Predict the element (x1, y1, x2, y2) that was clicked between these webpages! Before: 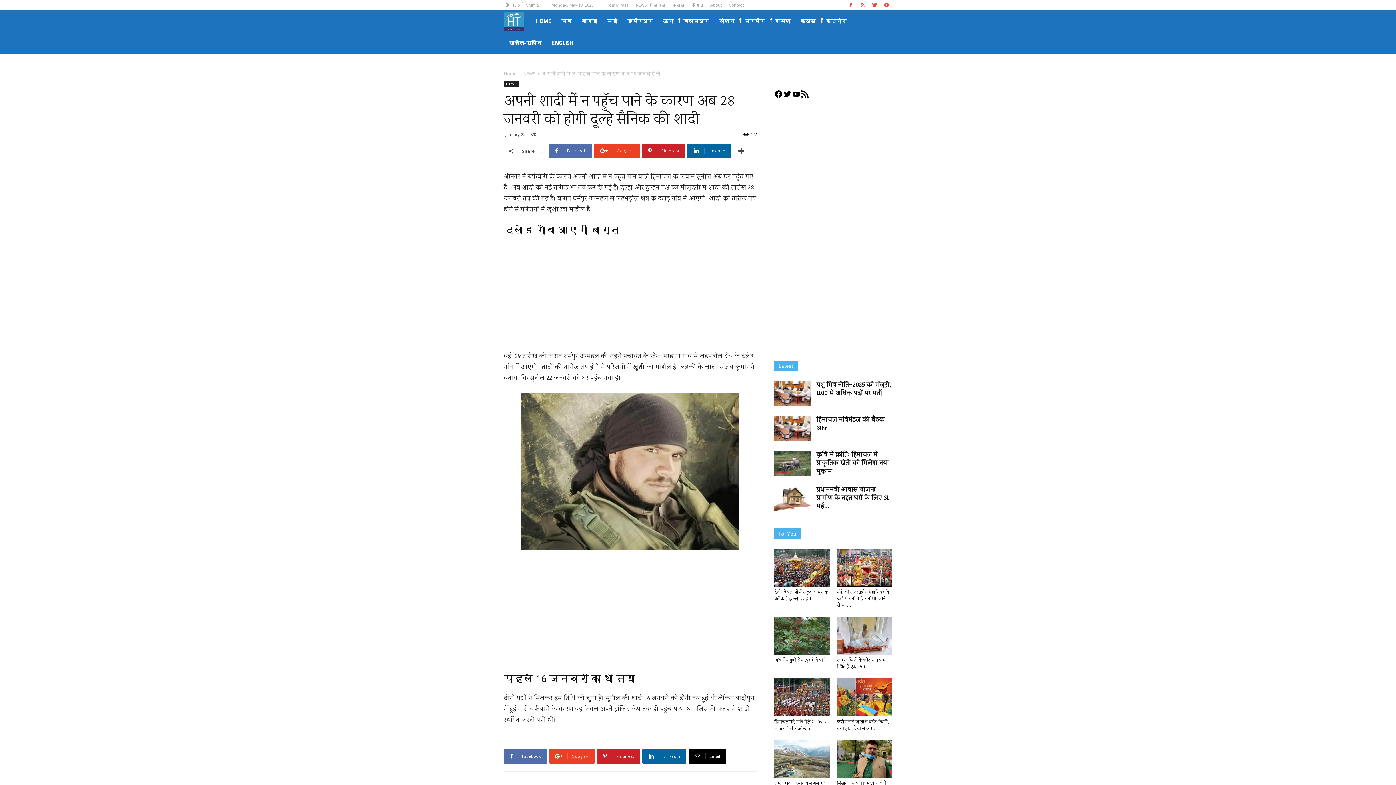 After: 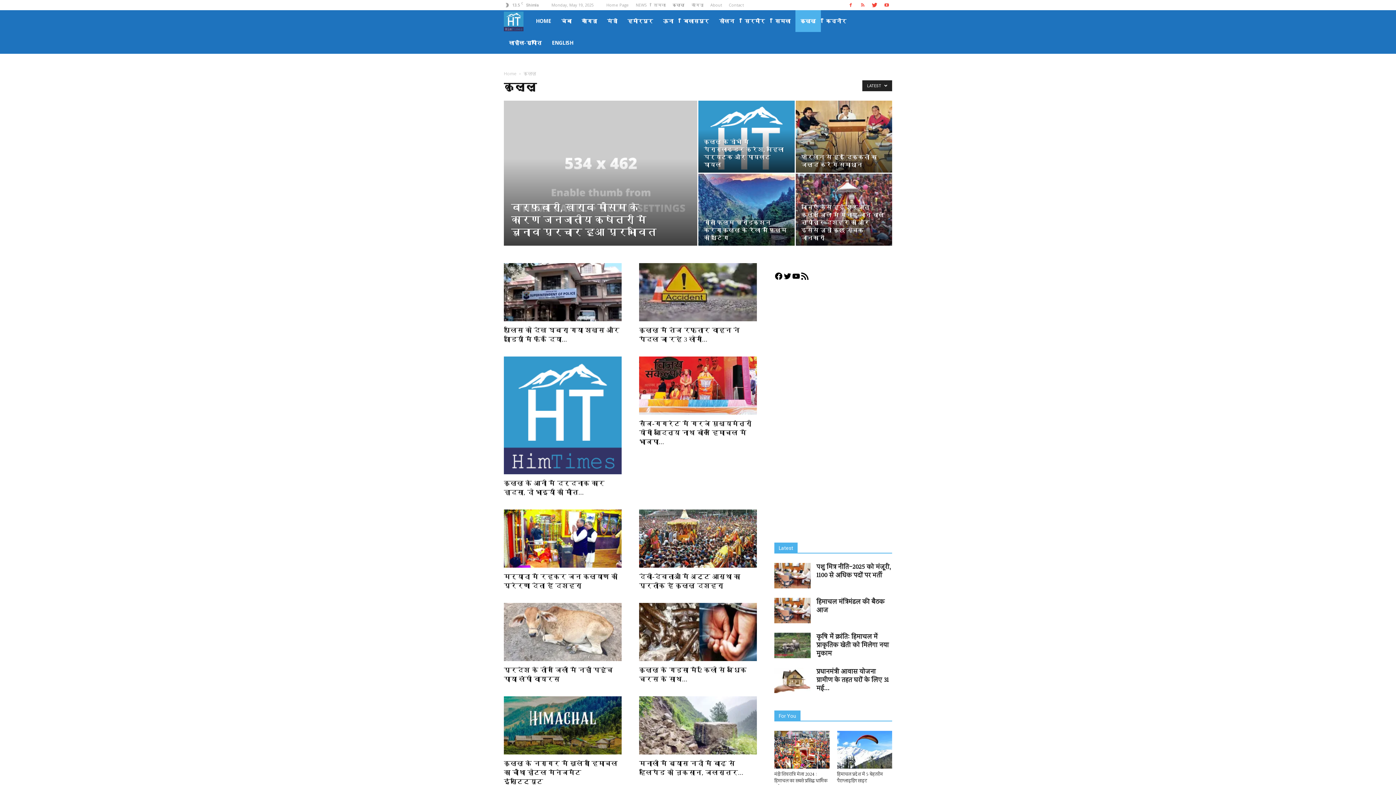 Action: label: कुल्लू bbox: (672, 2, 684, 7)